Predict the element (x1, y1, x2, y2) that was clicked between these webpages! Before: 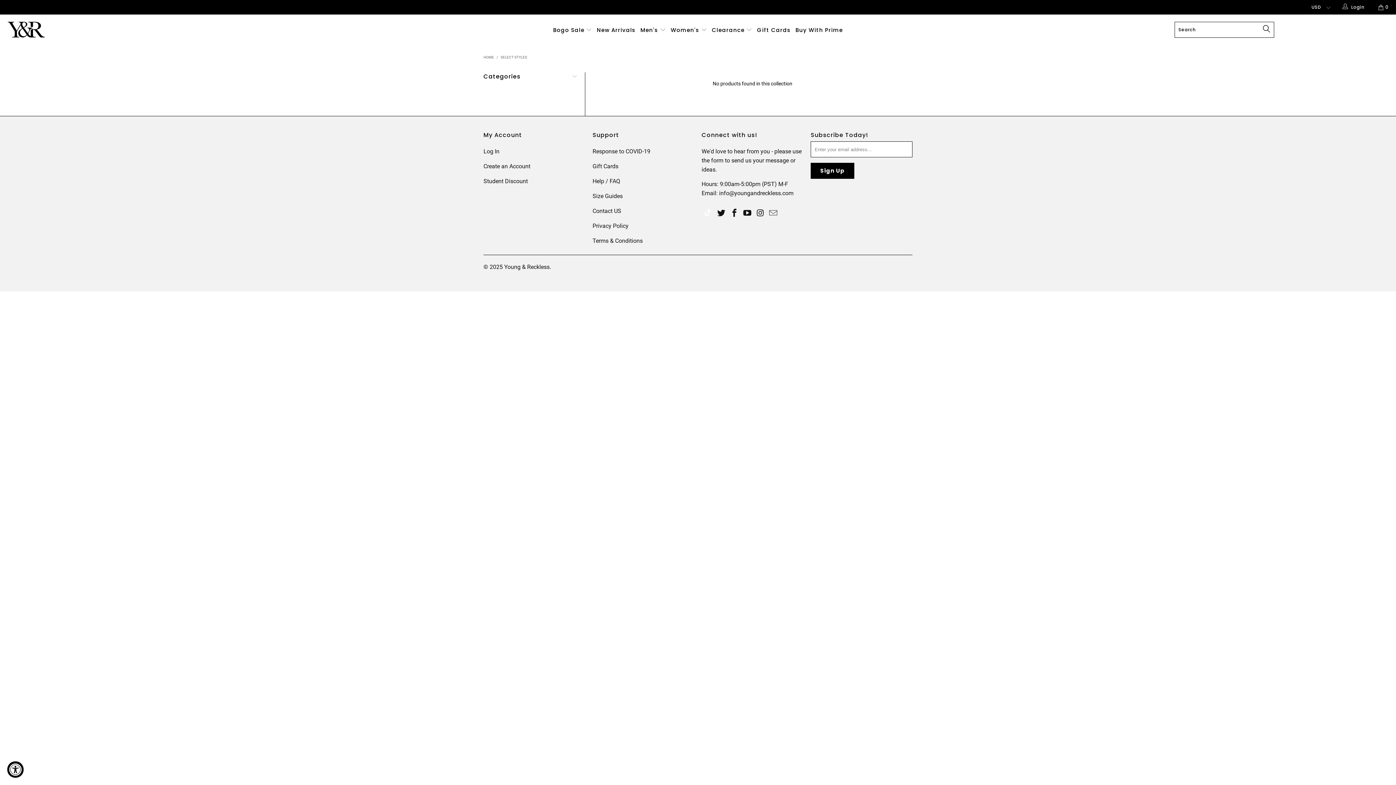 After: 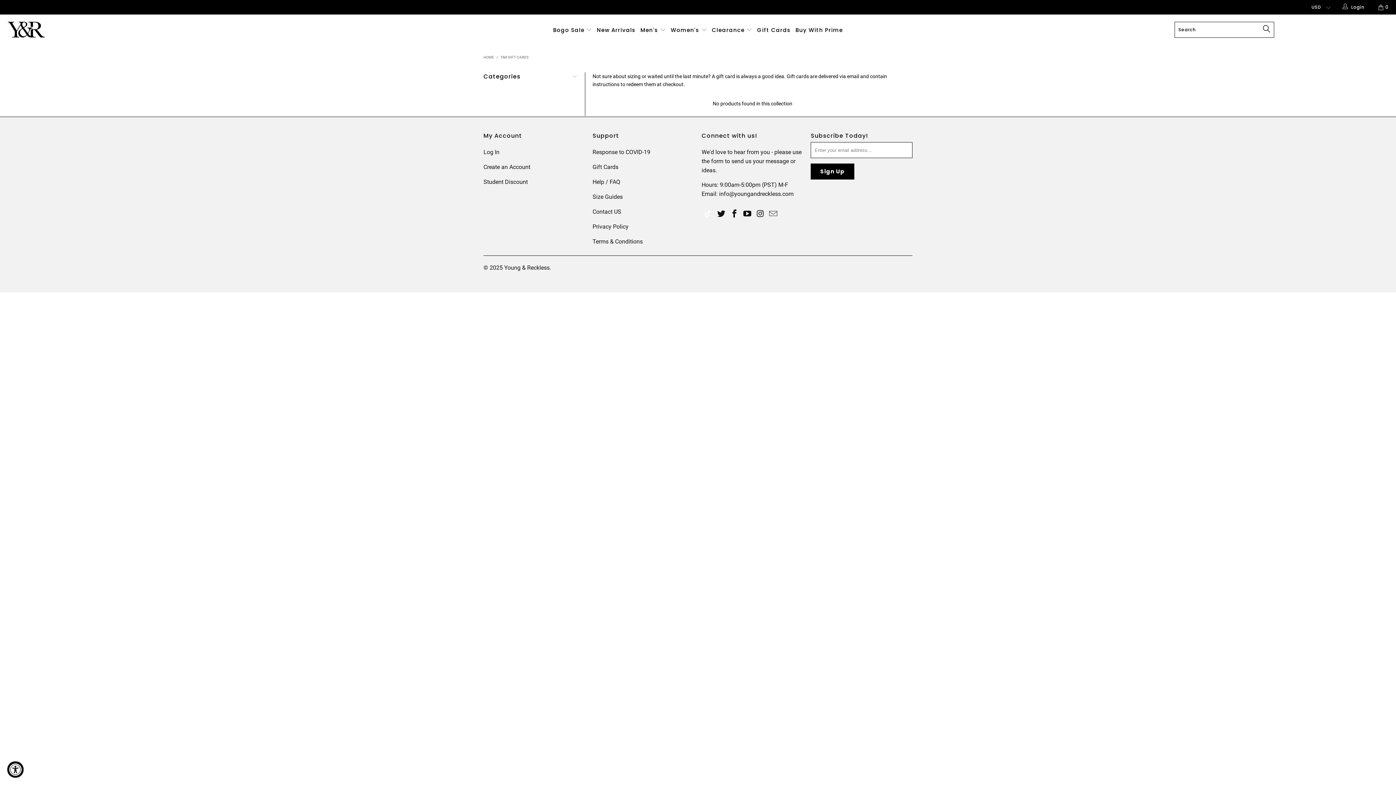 Action: bbox: (592, 162, 618, 169) label: Gift Cards